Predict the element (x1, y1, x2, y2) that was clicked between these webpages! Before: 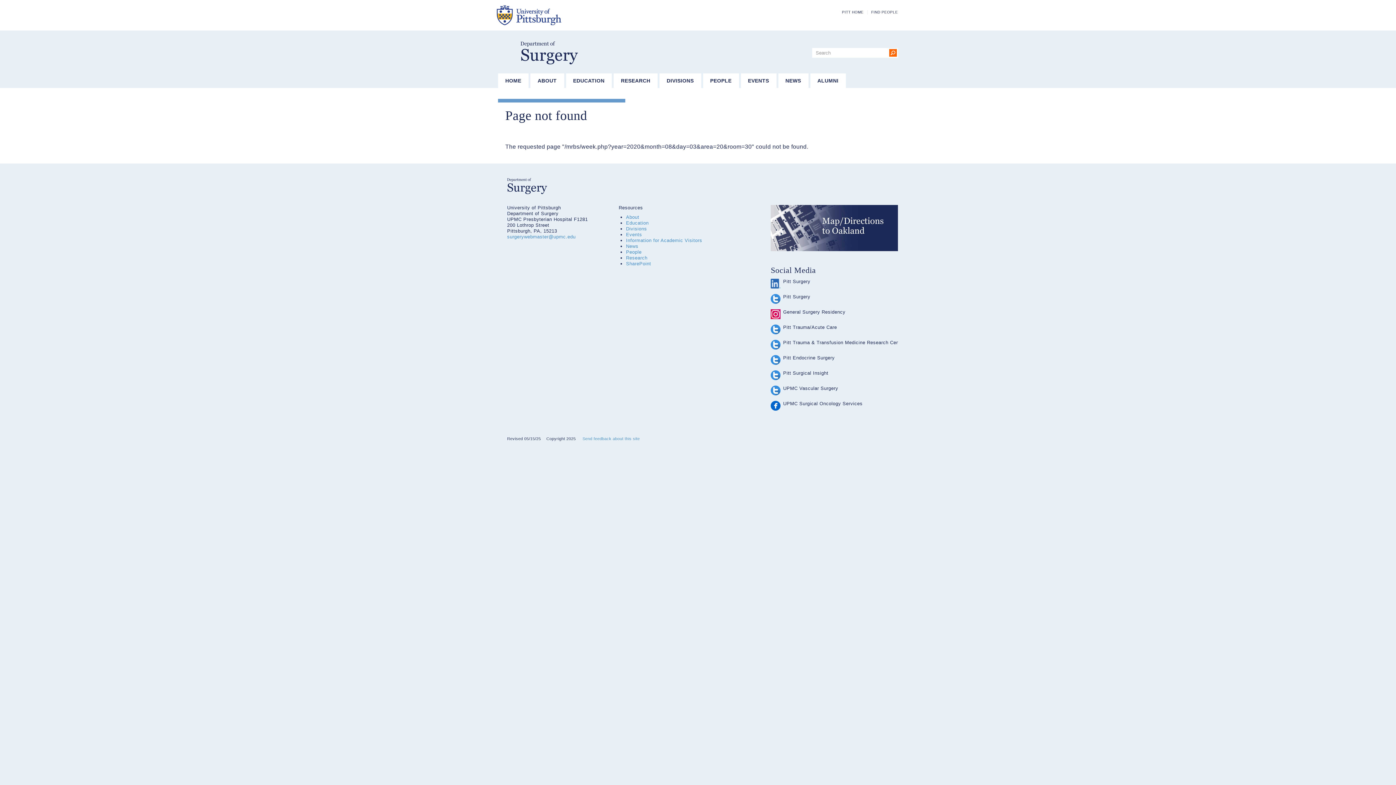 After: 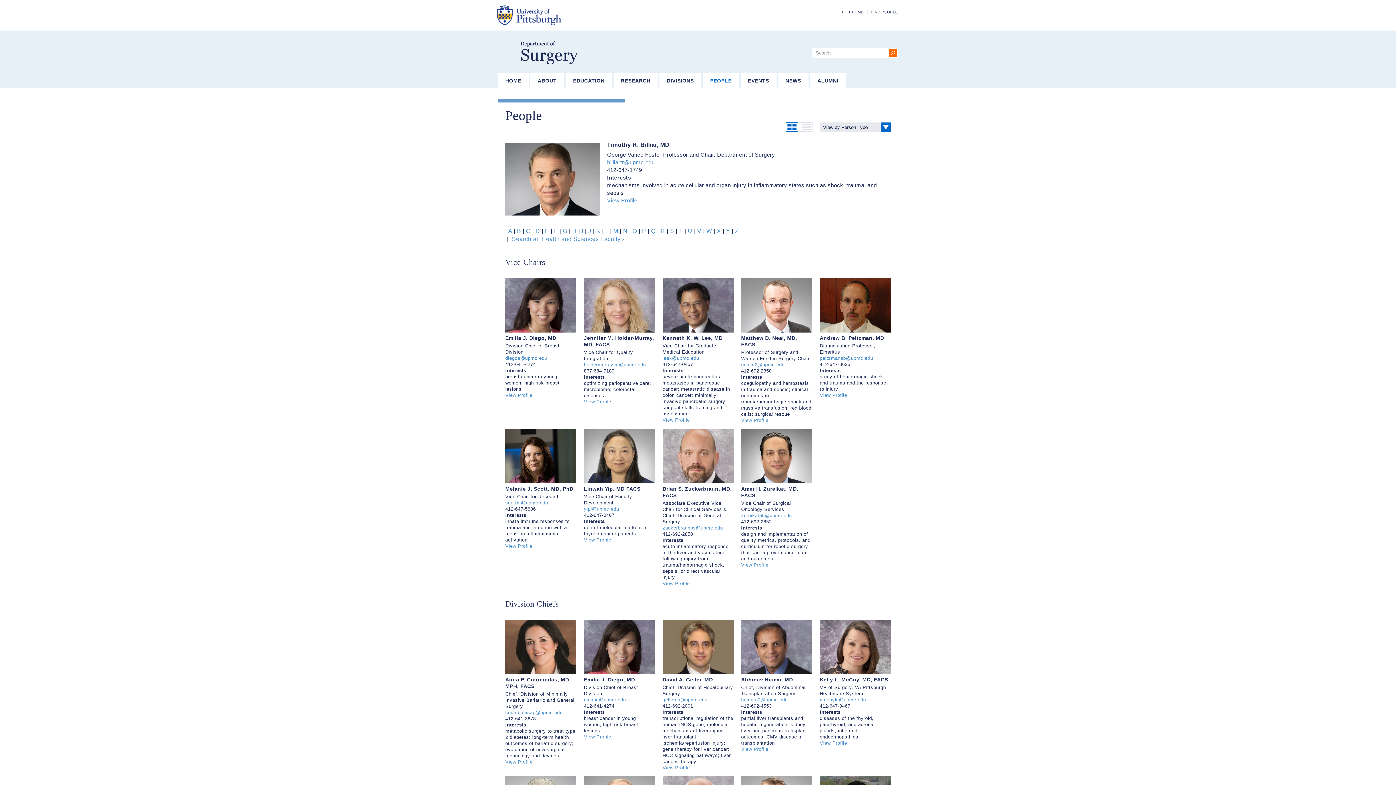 Action: label: People bbox: (626, 249, 641, 254)